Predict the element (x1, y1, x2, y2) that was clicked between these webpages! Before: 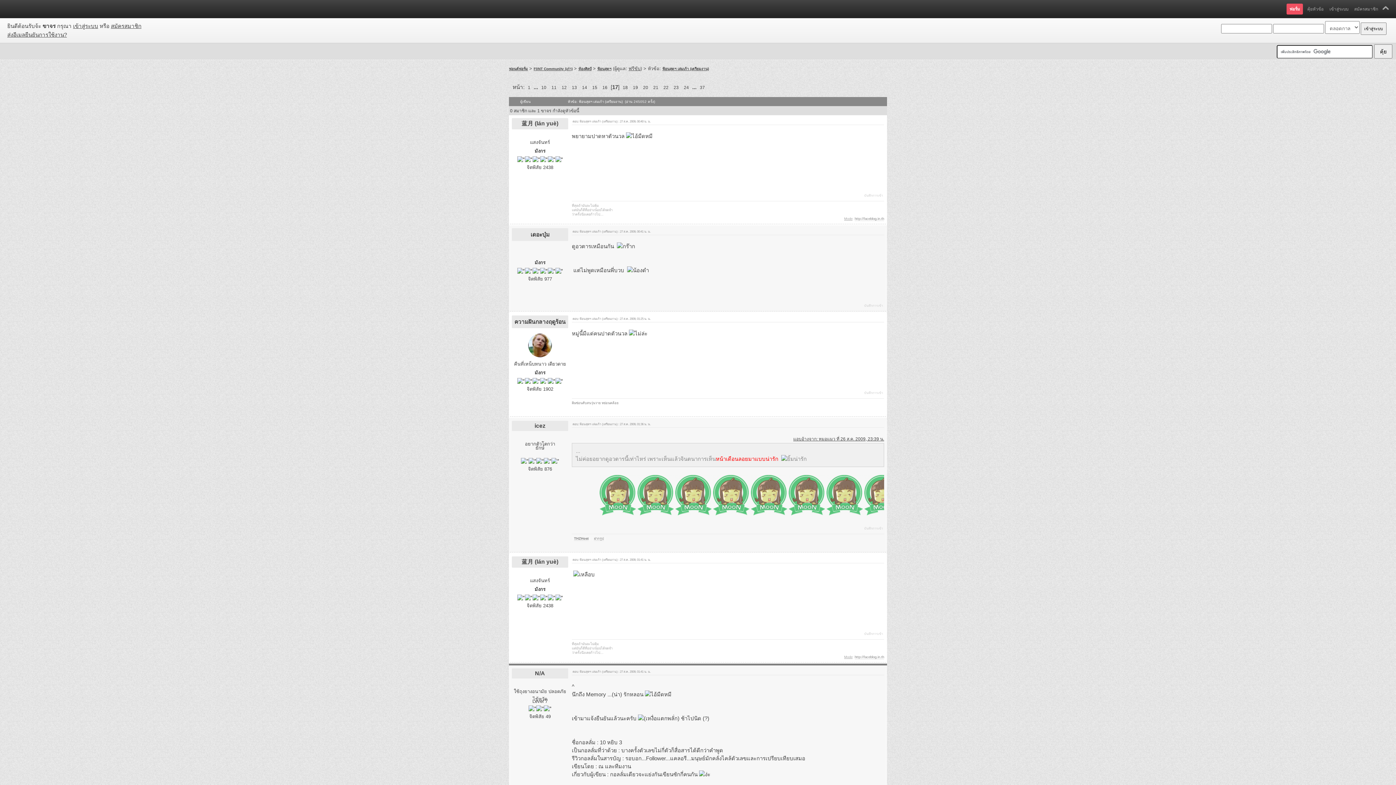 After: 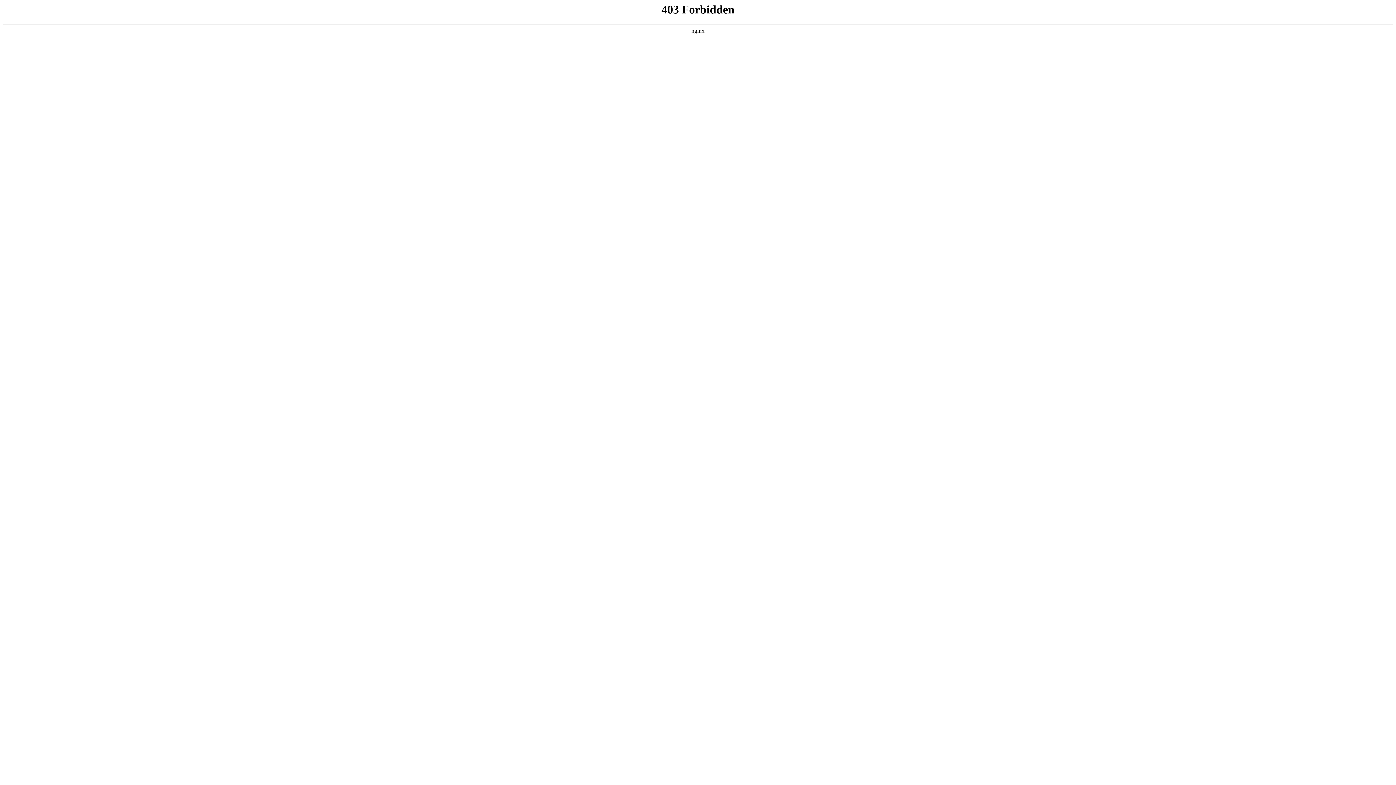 Action: bbox: (572, 229, 650, 233) label: ตอบ: ฟ้อนสุดฯ เล่มเก้า (เตรียมงาน) : 27 ส.ค. 2009, 00:41 น.